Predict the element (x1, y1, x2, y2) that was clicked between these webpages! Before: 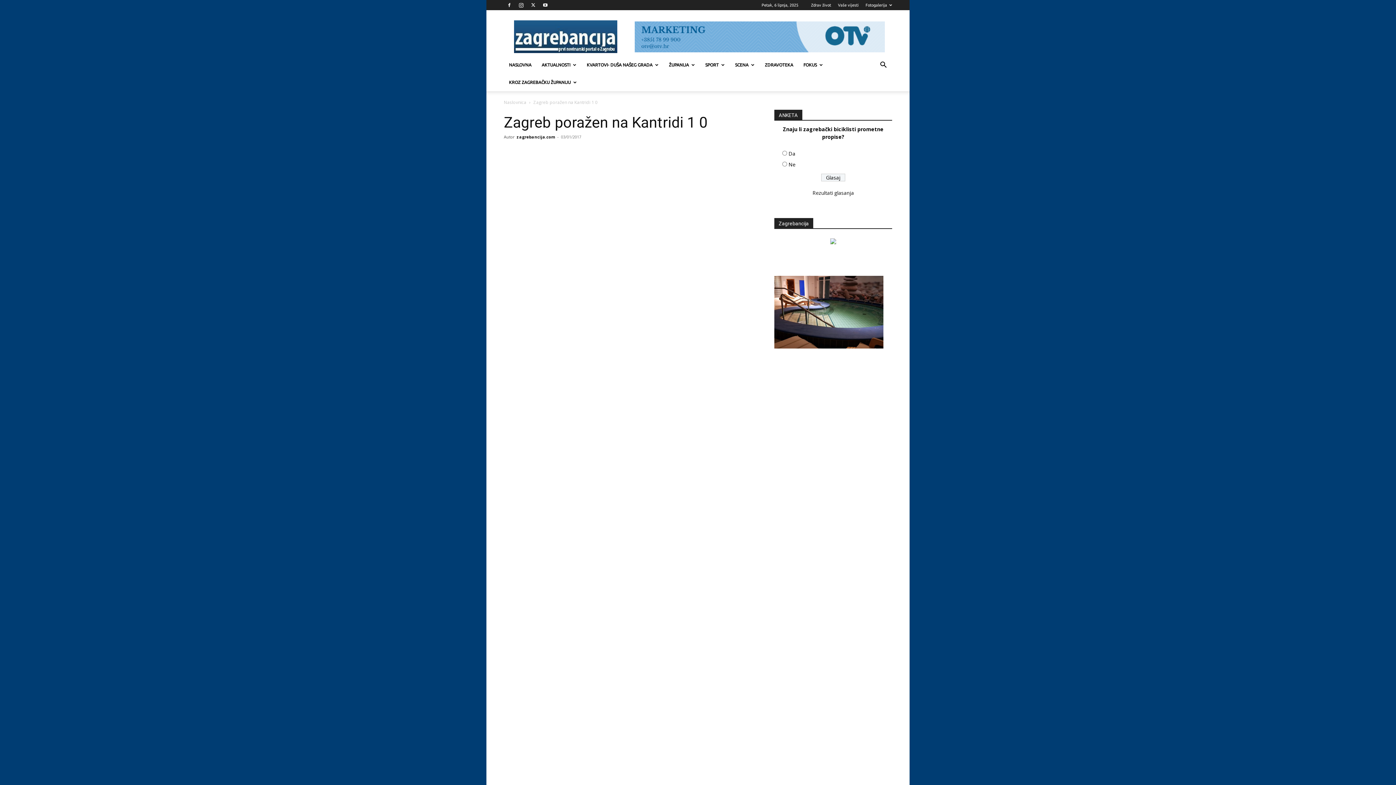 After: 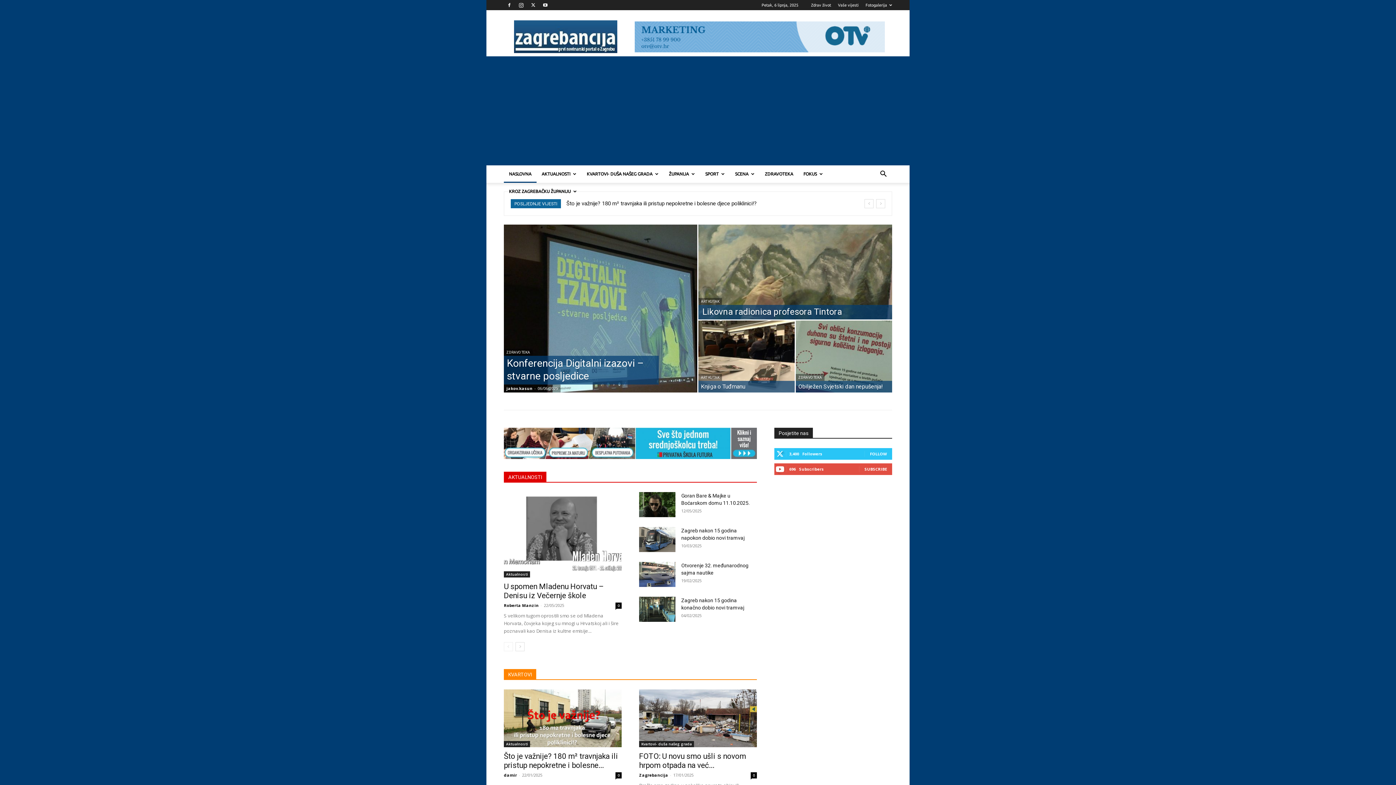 Action: label: NASLOVNA bbox: (504, 56, 536, 73)